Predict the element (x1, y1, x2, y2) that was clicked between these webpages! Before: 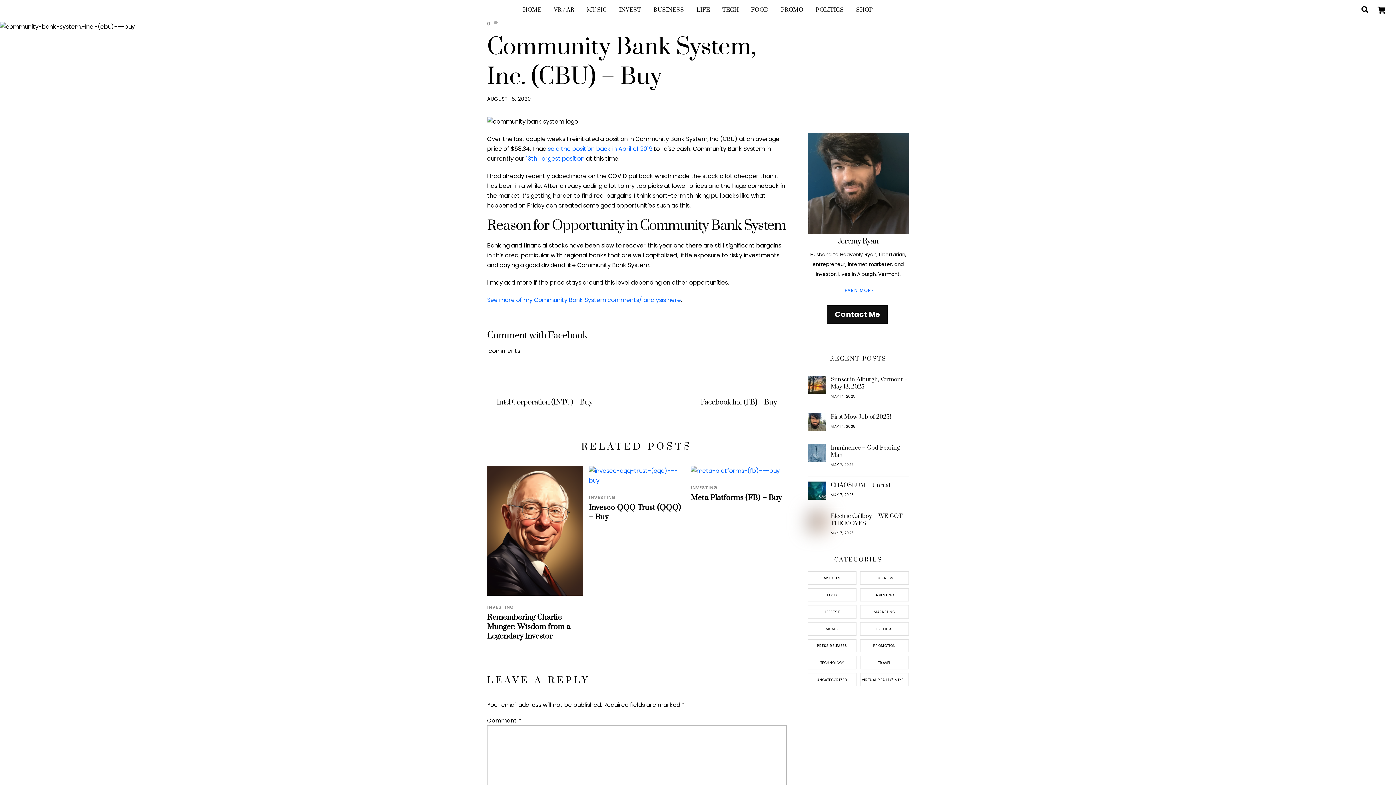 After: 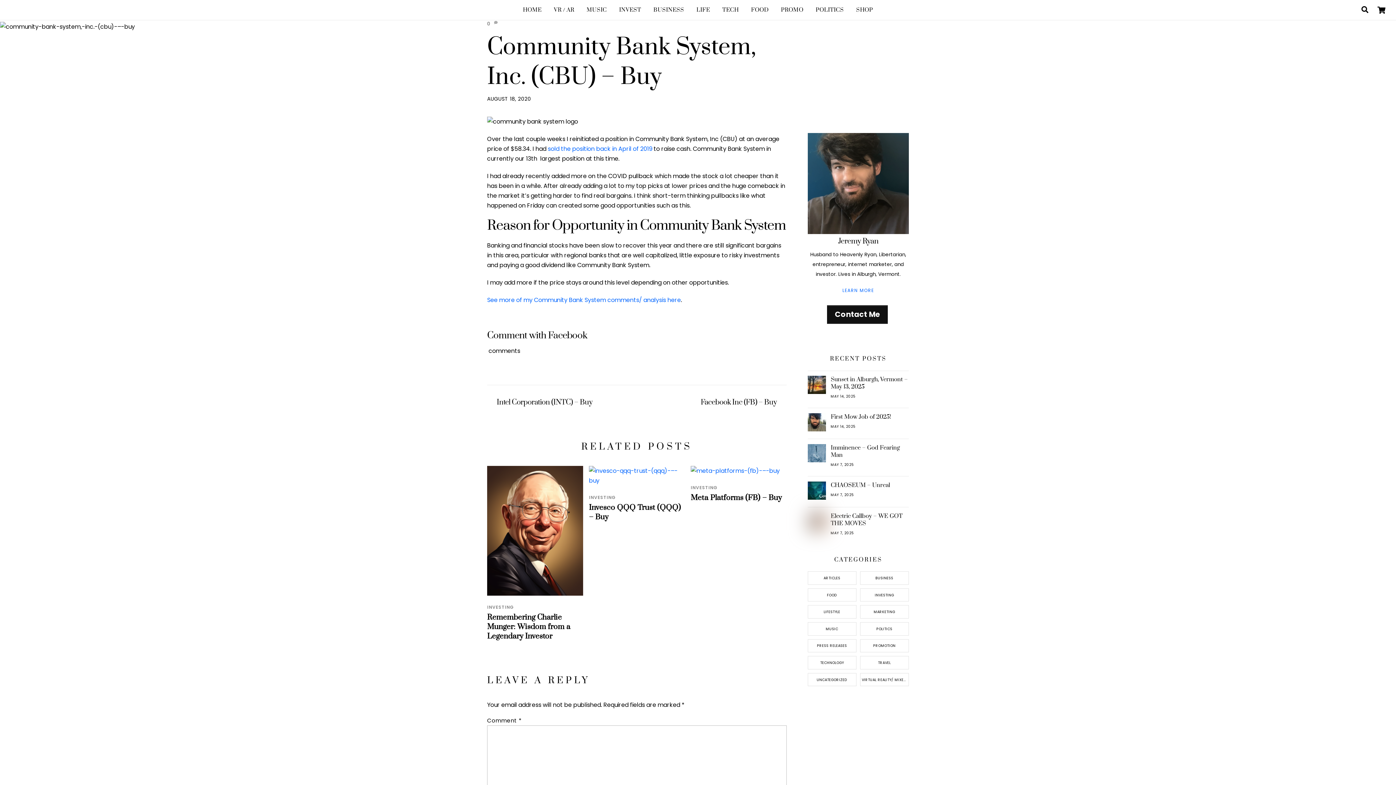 Action: label: 13th  largest position bbox: (526, 154, 584, 162)